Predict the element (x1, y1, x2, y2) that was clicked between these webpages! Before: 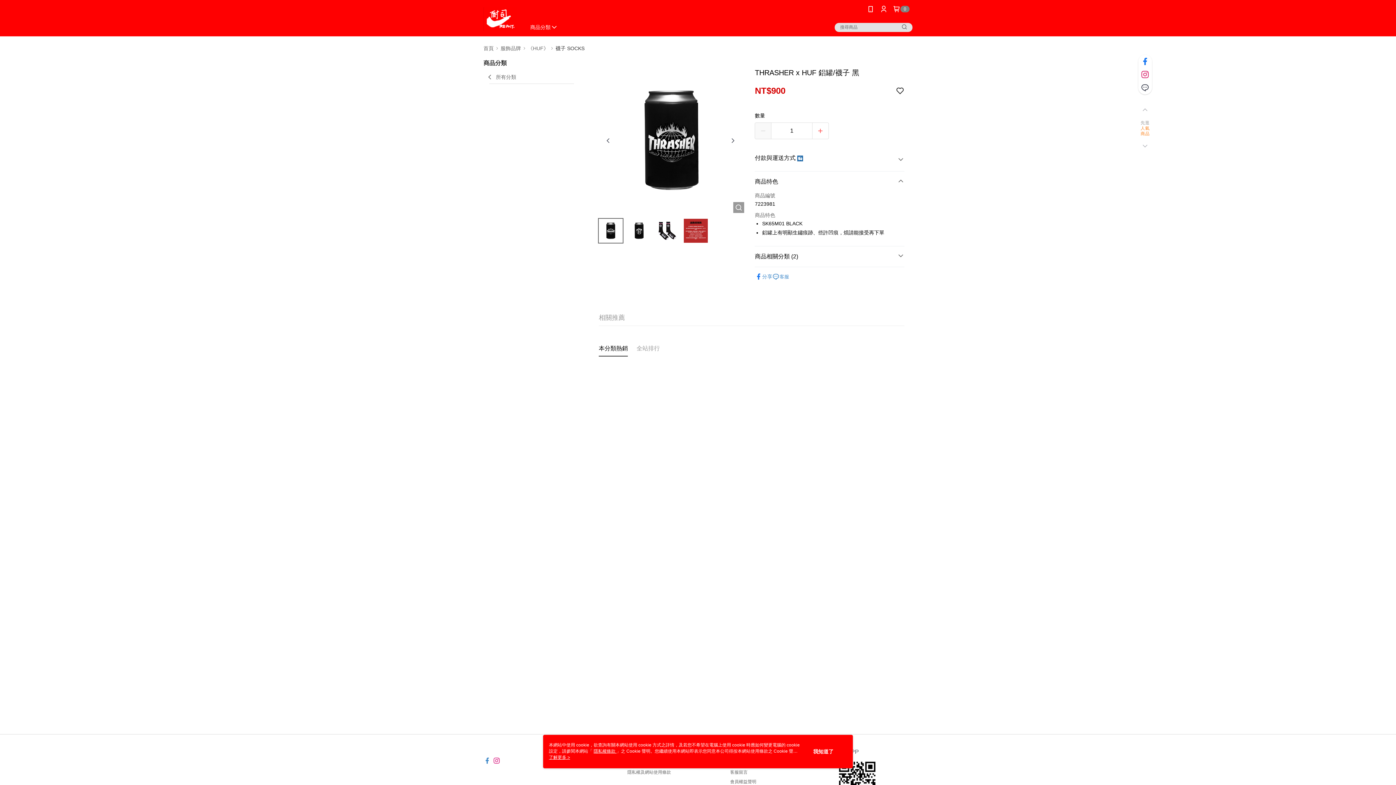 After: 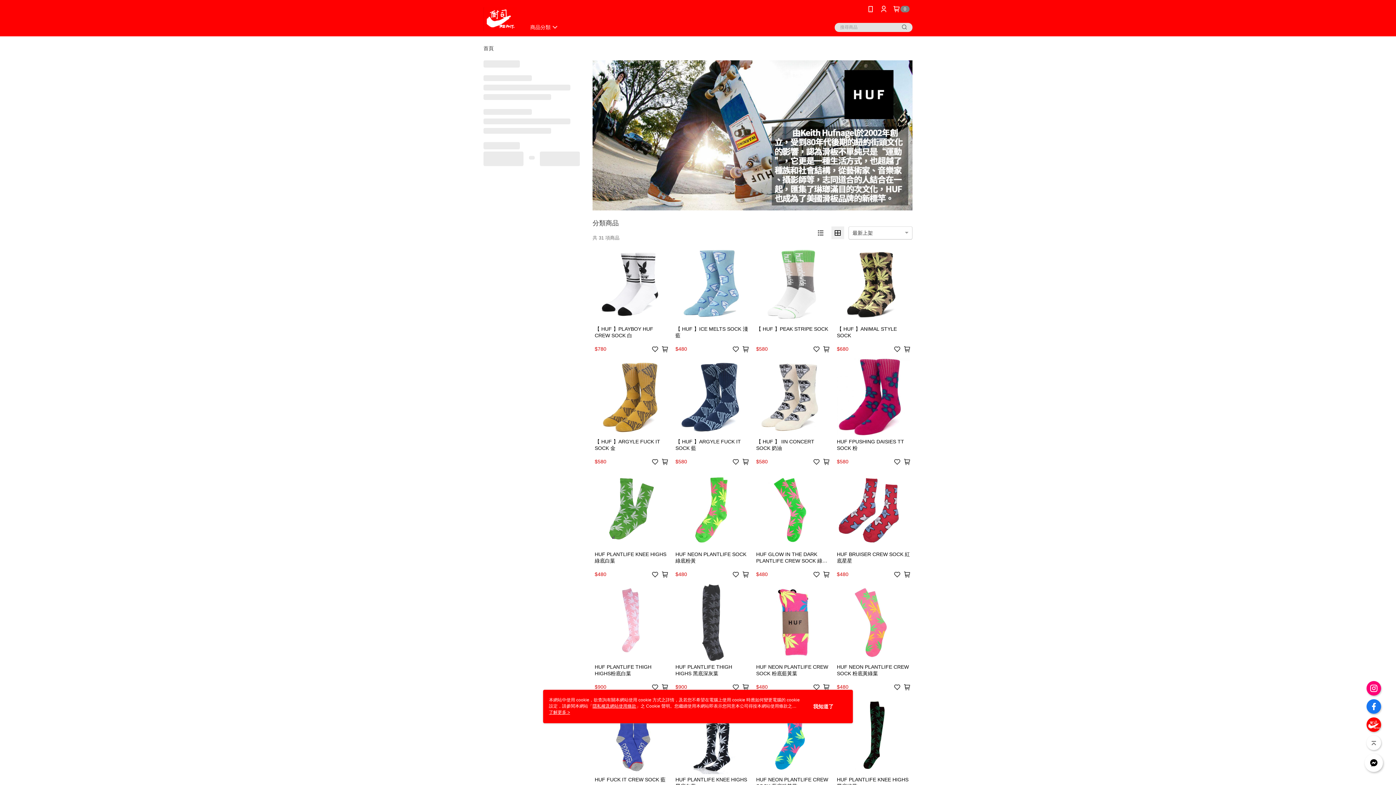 Action: label: 襪子 SOCKS bbox: (555, 45, 584, 50)